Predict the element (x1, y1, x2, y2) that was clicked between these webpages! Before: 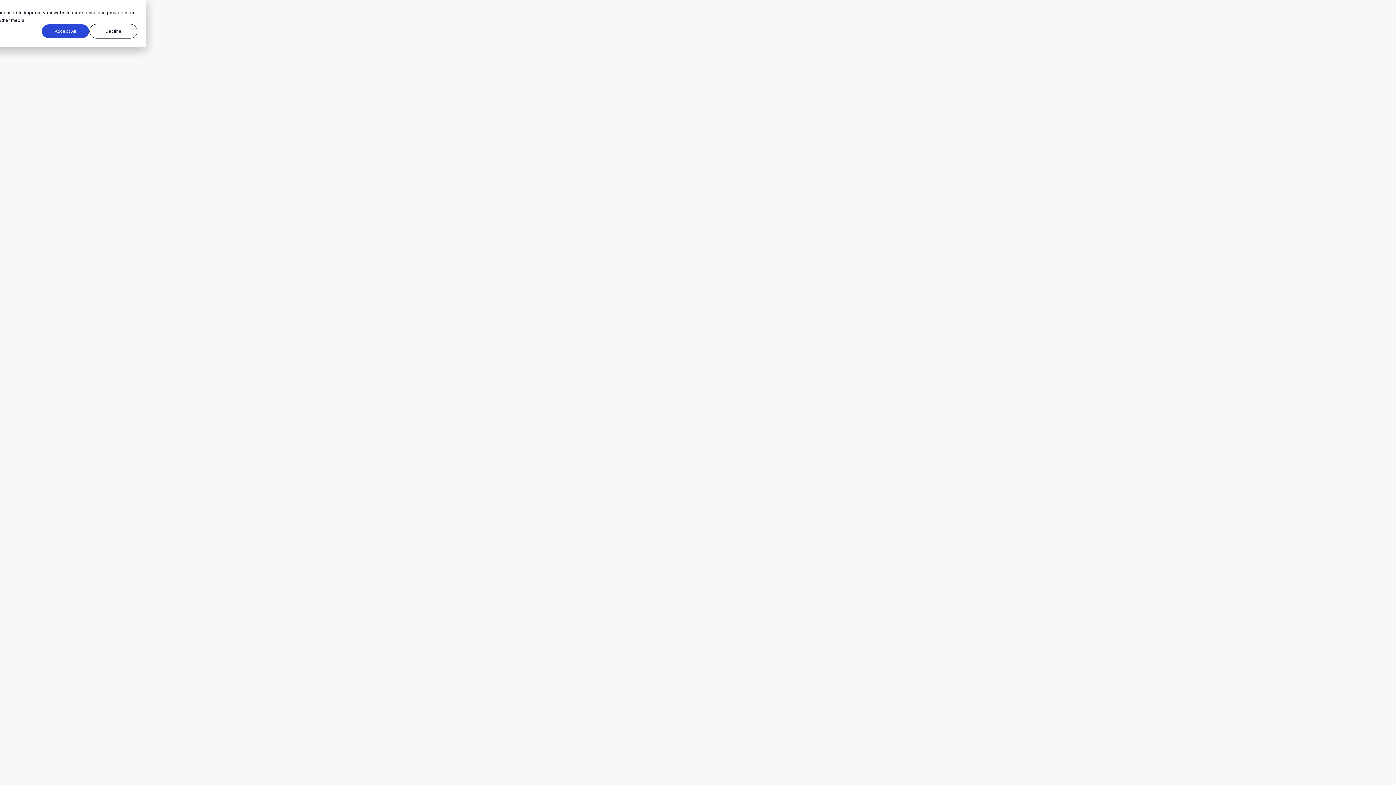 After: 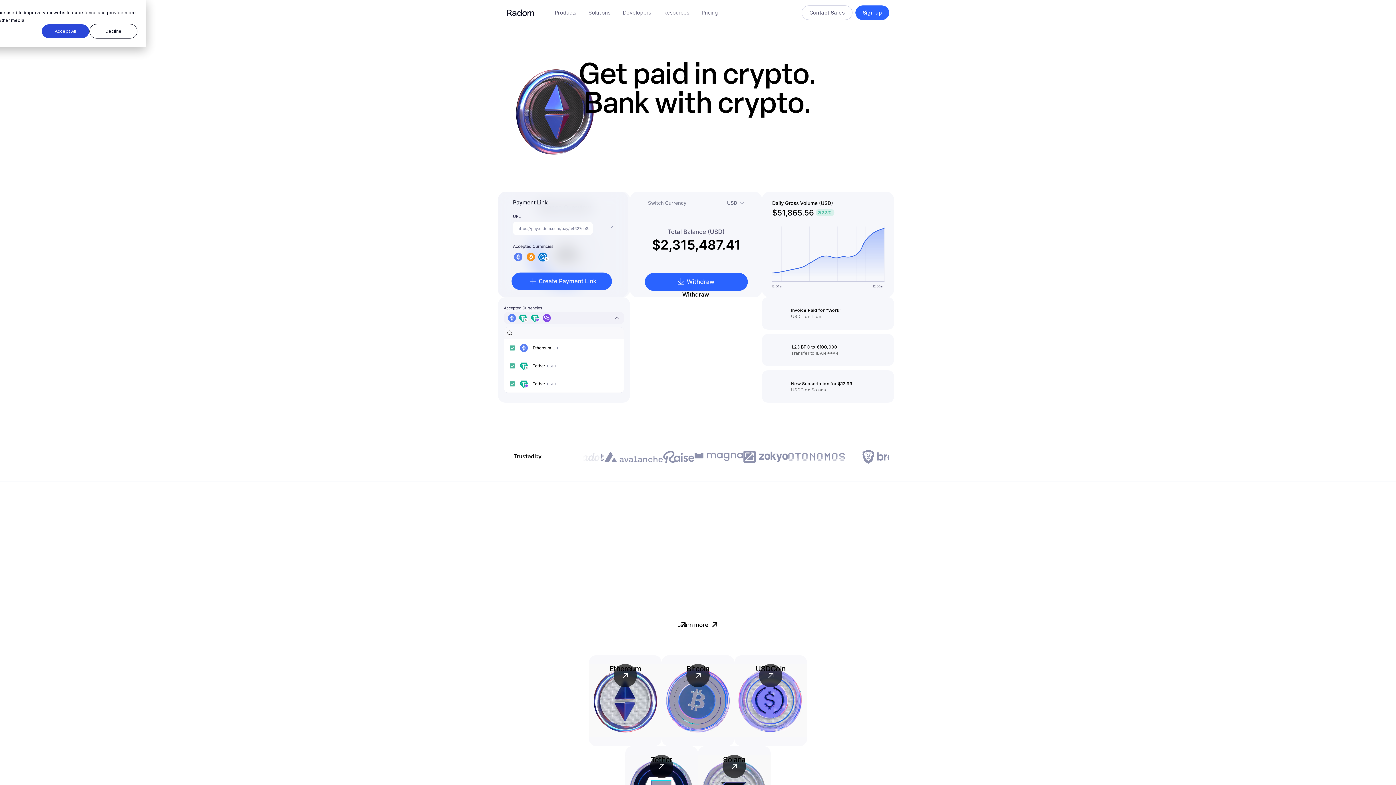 Action: label: Visit the homepage bbox: (666, 354, 730, 369)